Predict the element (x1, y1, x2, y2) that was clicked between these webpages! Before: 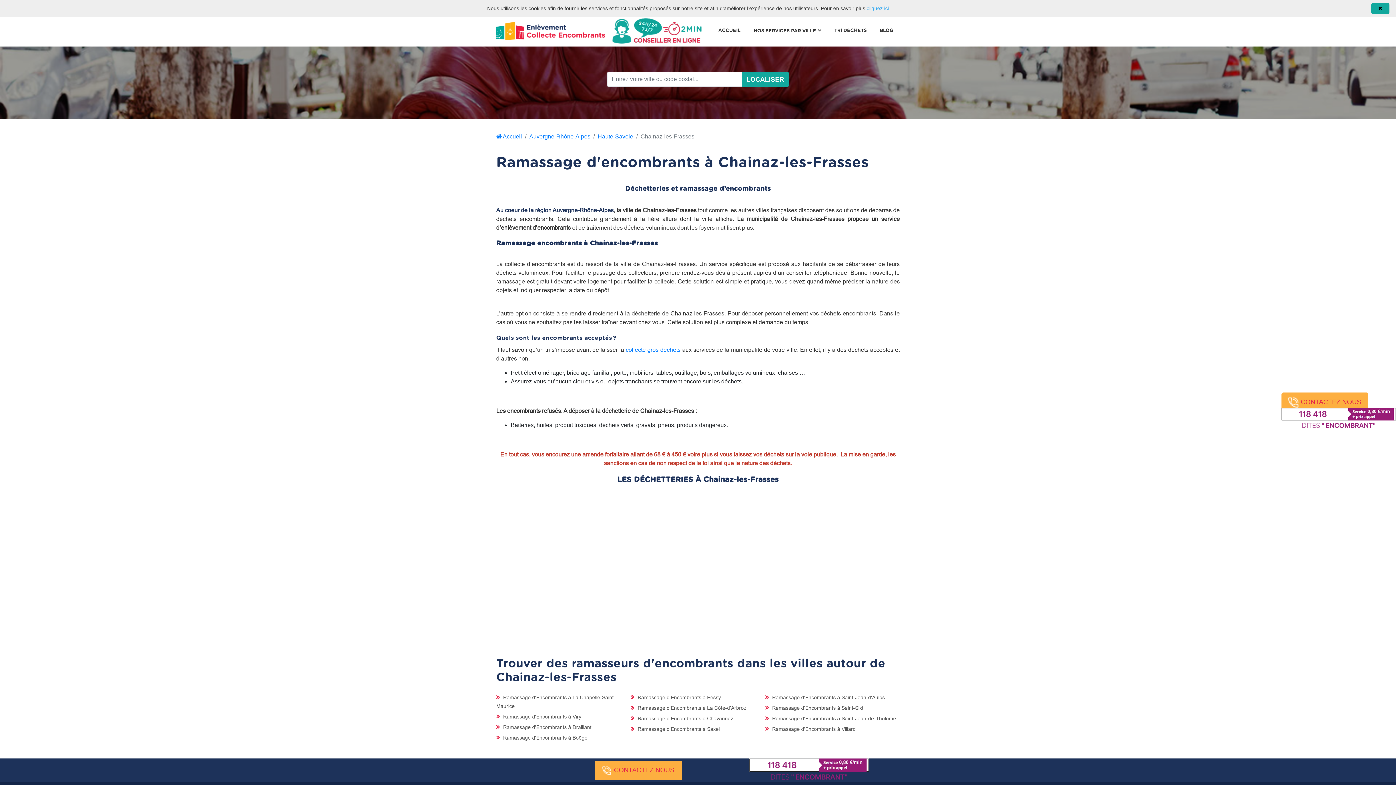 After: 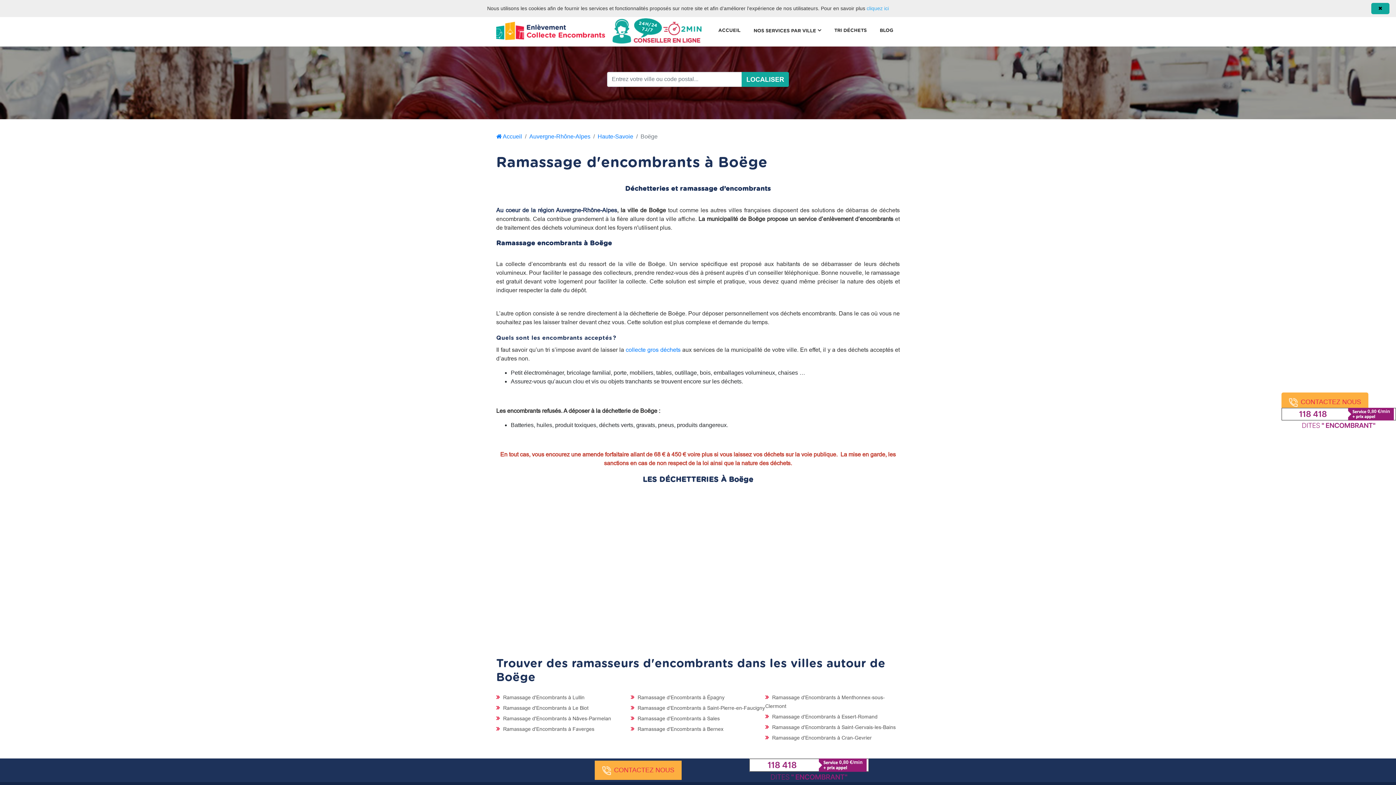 Action: bbox: (496, 735, 587, 741) label:  Ramassage d'Encombrants à Boëge